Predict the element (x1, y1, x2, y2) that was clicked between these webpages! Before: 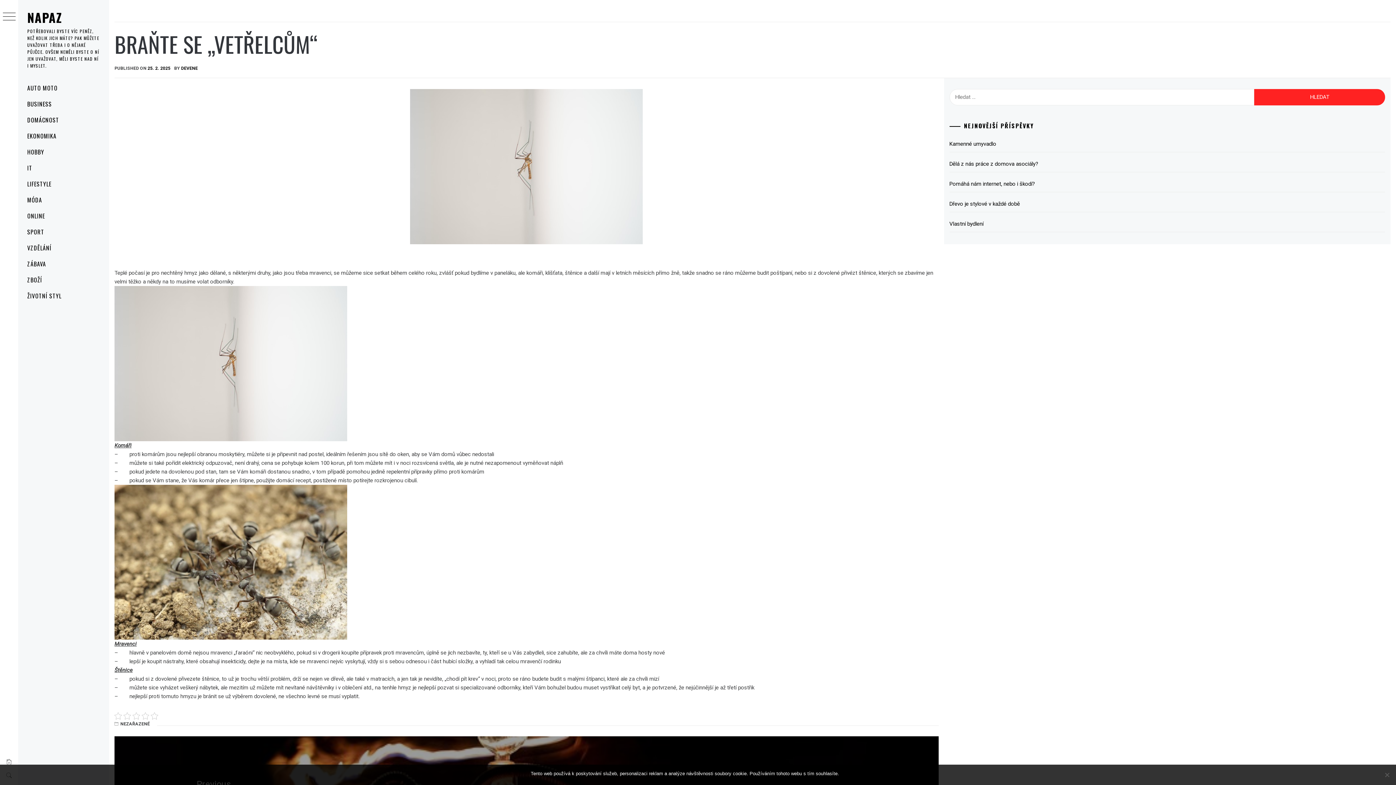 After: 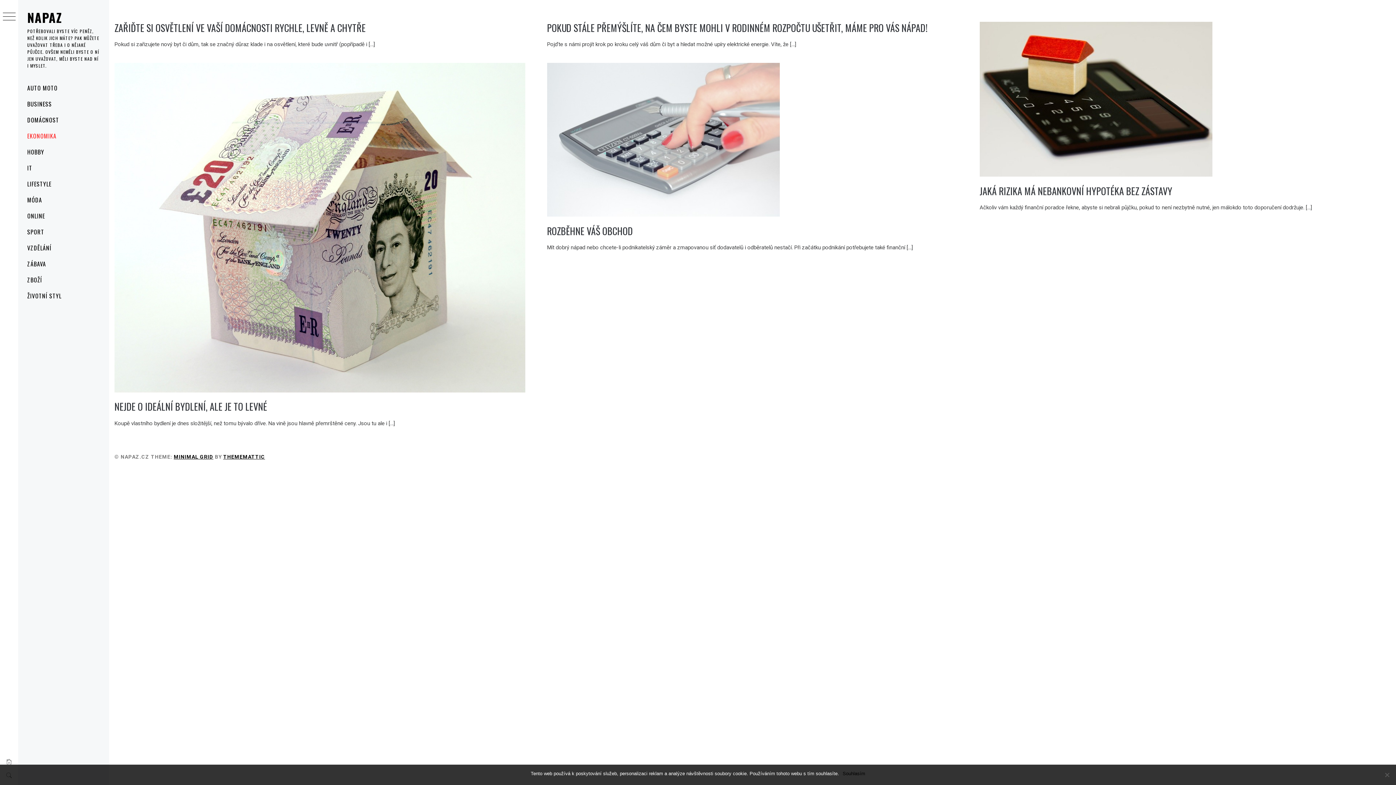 Action: bbox: (18, 128, 109, 144) label: EKONOMIKA